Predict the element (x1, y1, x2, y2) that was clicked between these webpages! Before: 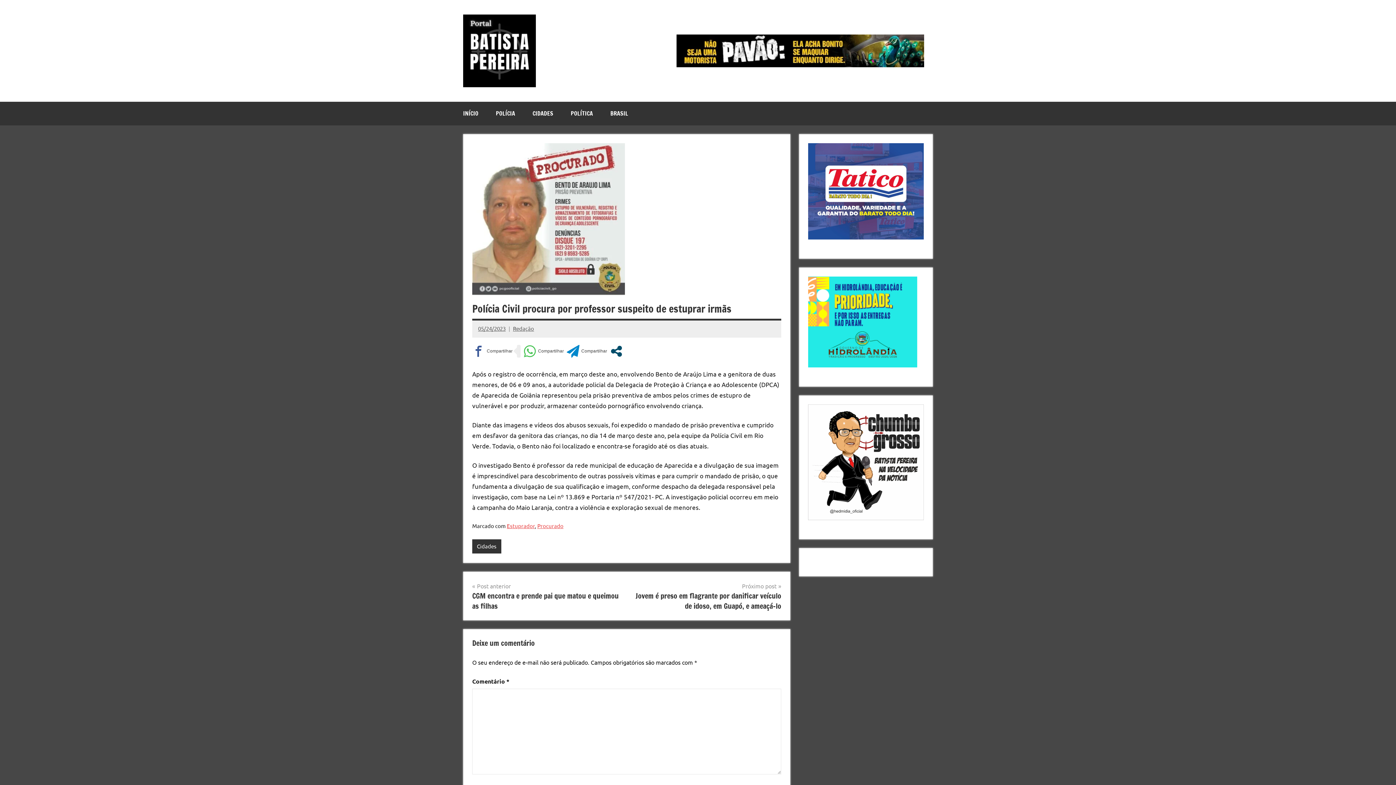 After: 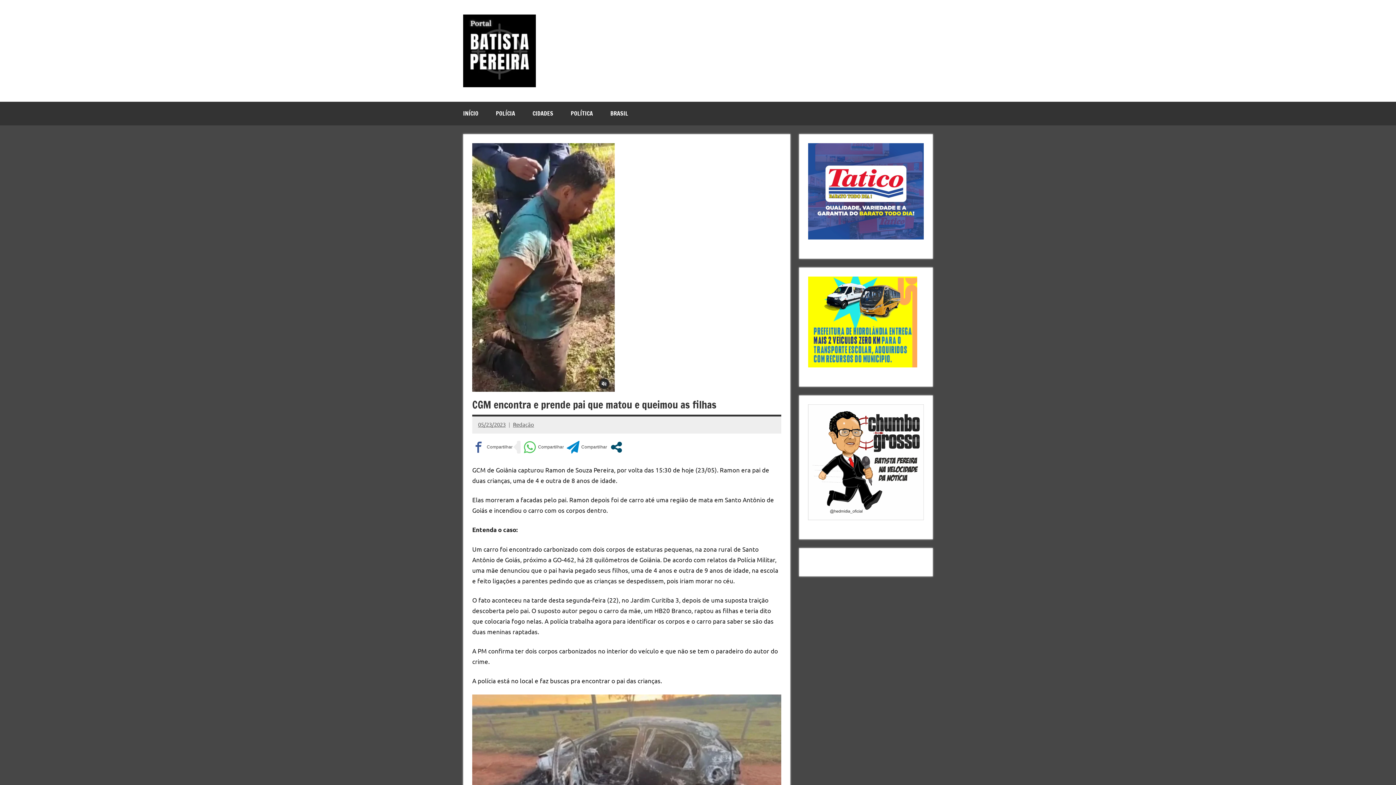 Action: bbox: (472, 581, 621, 611) label: Post anterior
CGM encontra e prende pai que matou e queimou as filhas